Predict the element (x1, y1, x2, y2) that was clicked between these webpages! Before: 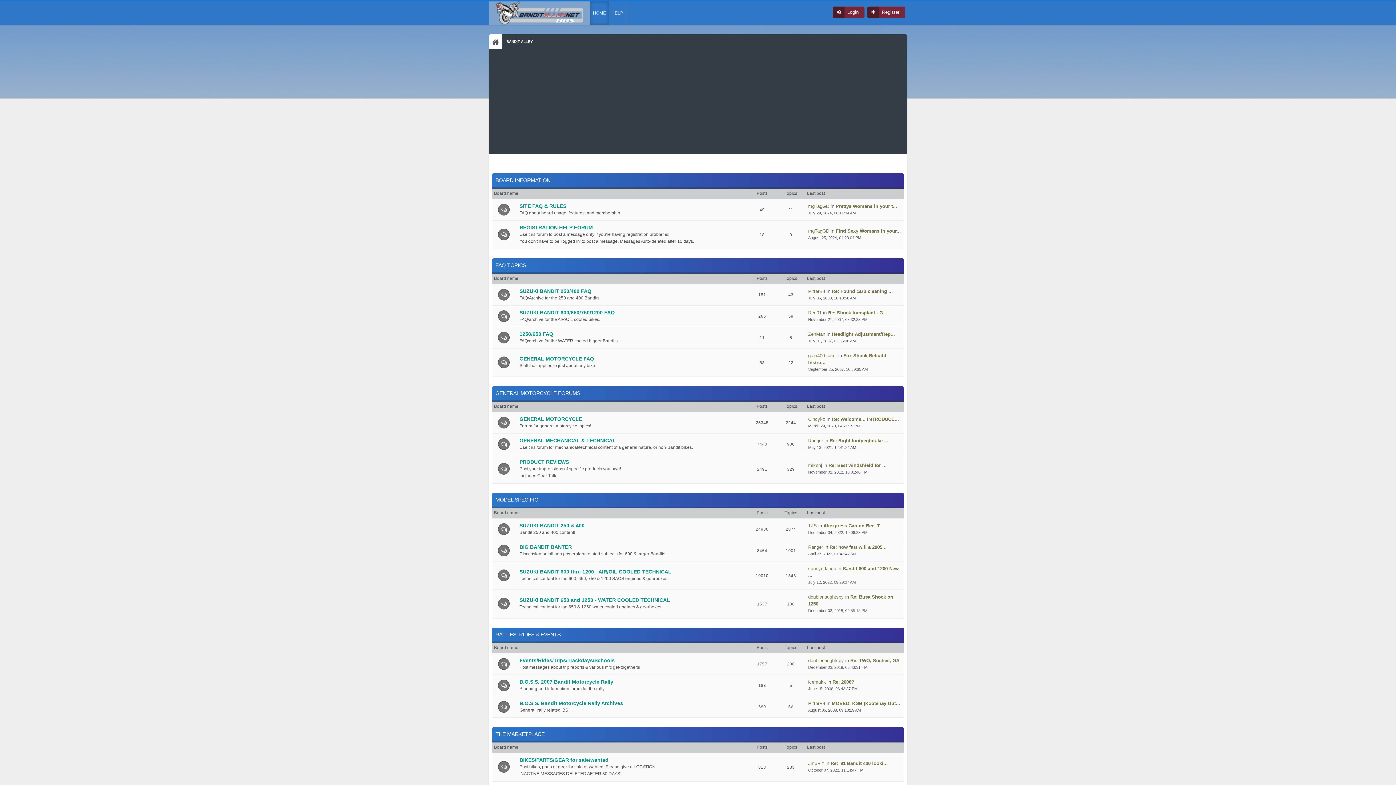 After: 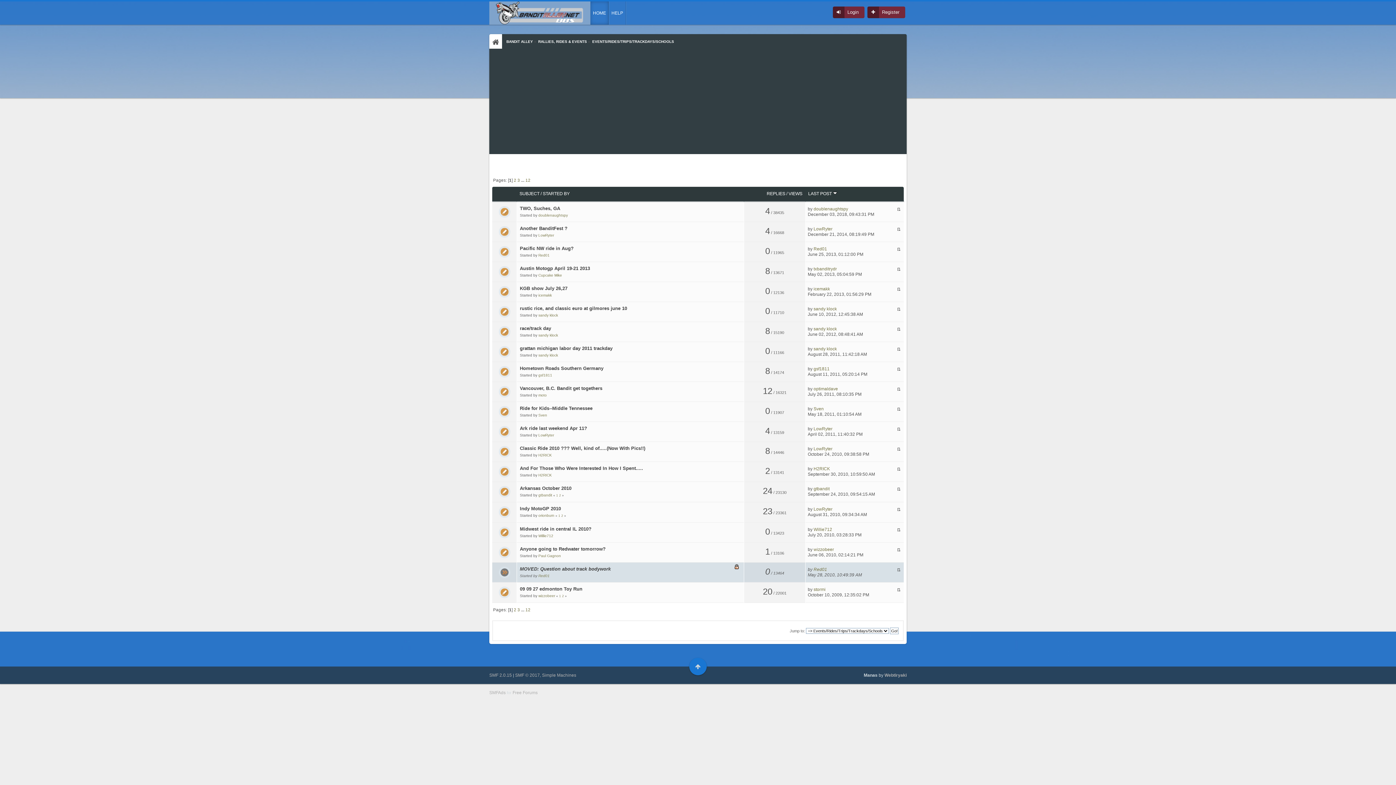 Action: bbox: (519, 657, 614, 663) label: Events/Rides/Trips/Trackdays/Schools